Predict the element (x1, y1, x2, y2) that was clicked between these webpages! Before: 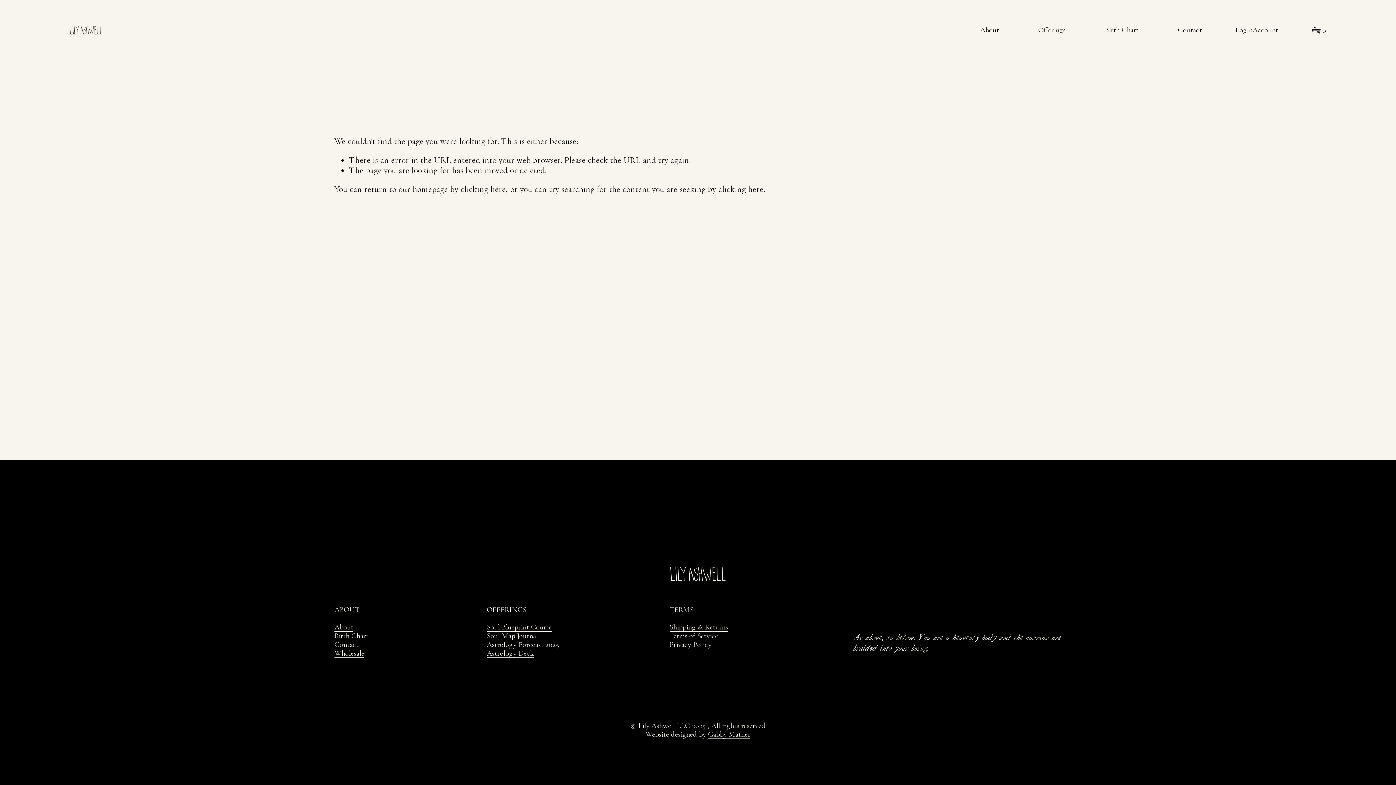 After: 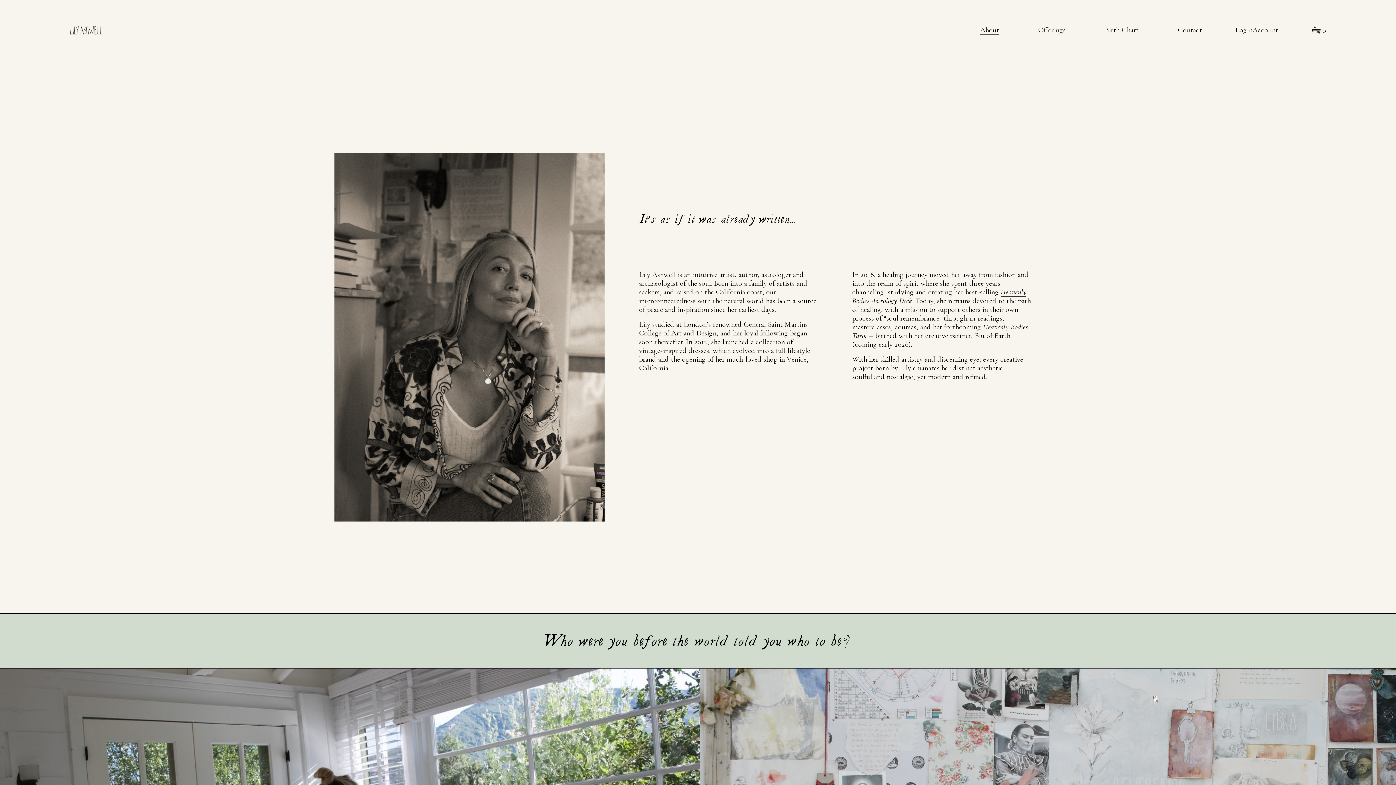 Action: label: About bbox: (980, 25, 999, 35)